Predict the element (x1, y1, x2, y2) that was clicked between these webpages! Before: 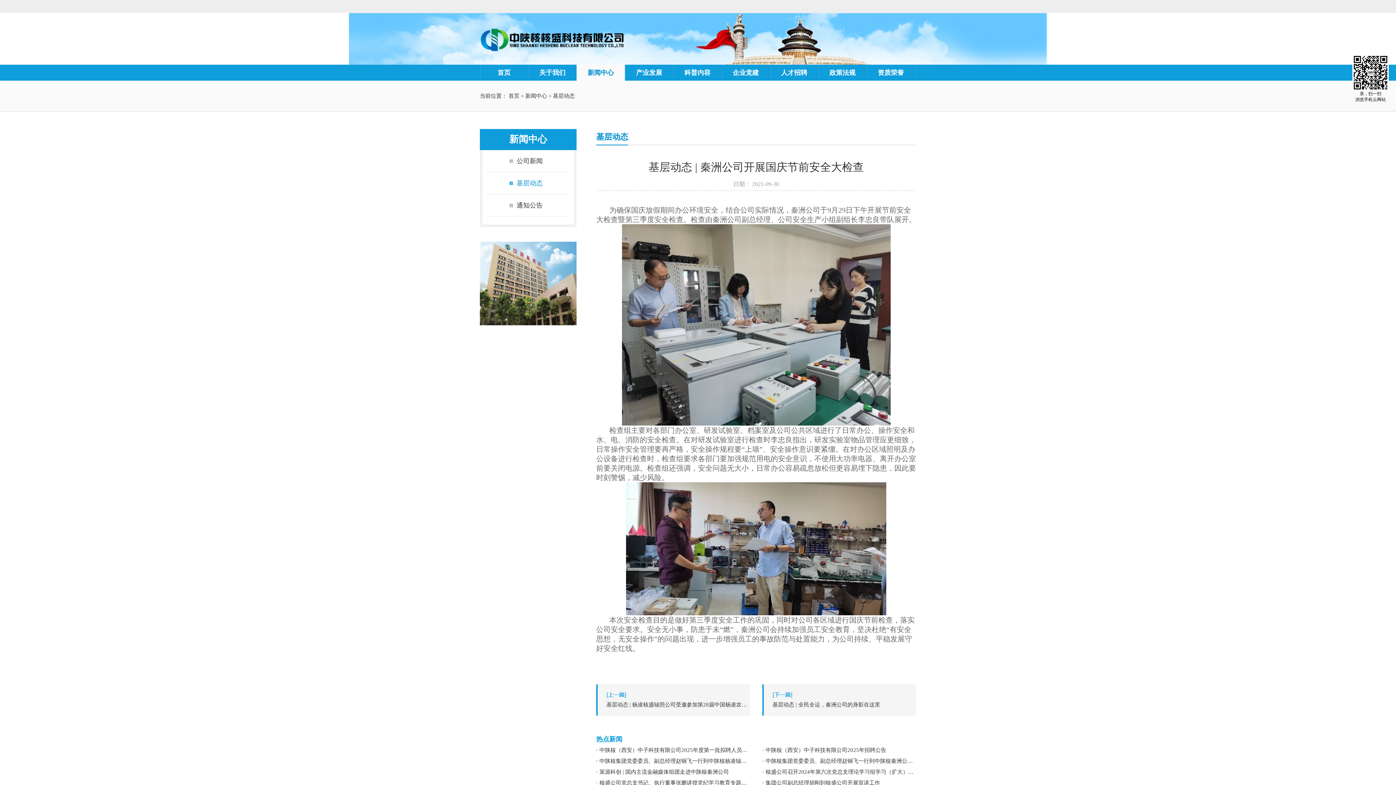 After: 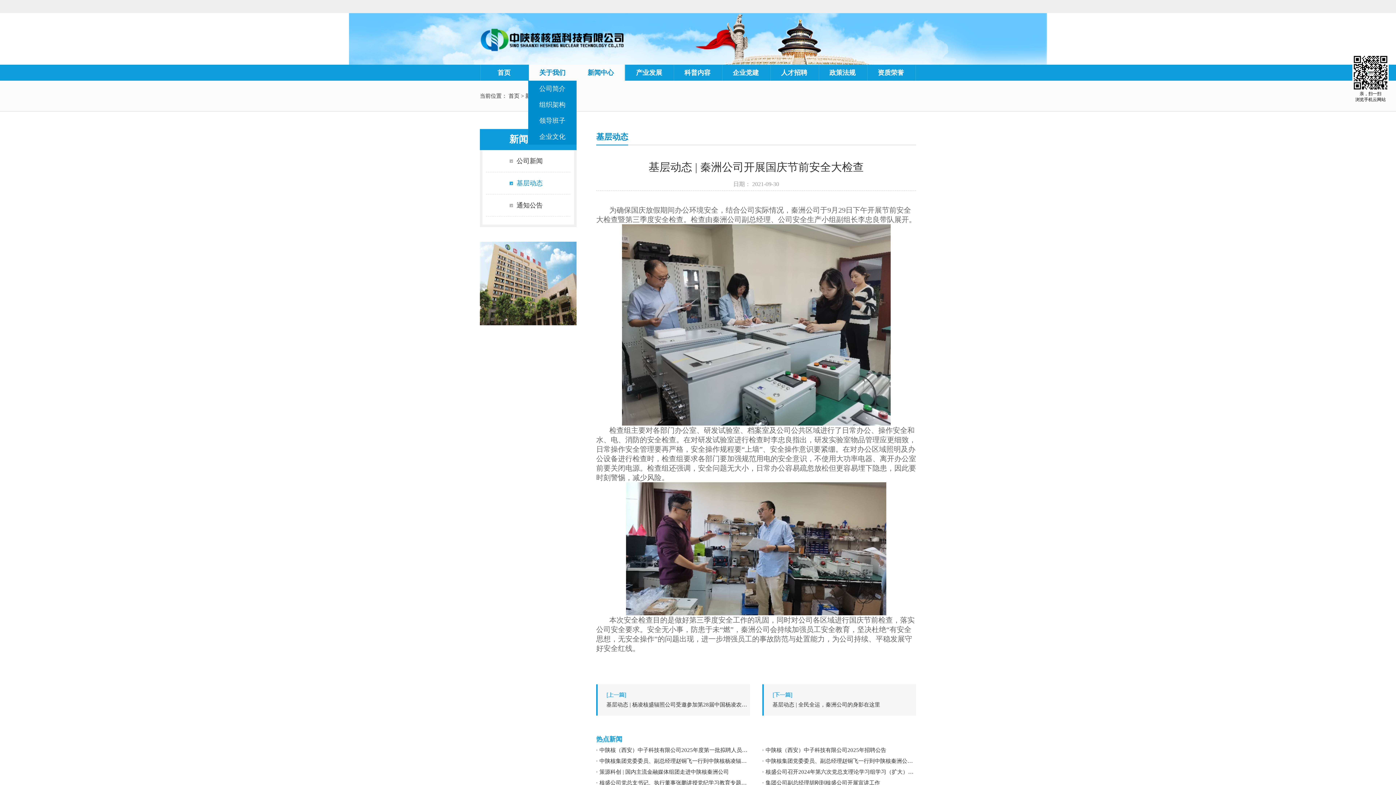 Action: bbox: (539, 69, 565, 76) label: 关于我们